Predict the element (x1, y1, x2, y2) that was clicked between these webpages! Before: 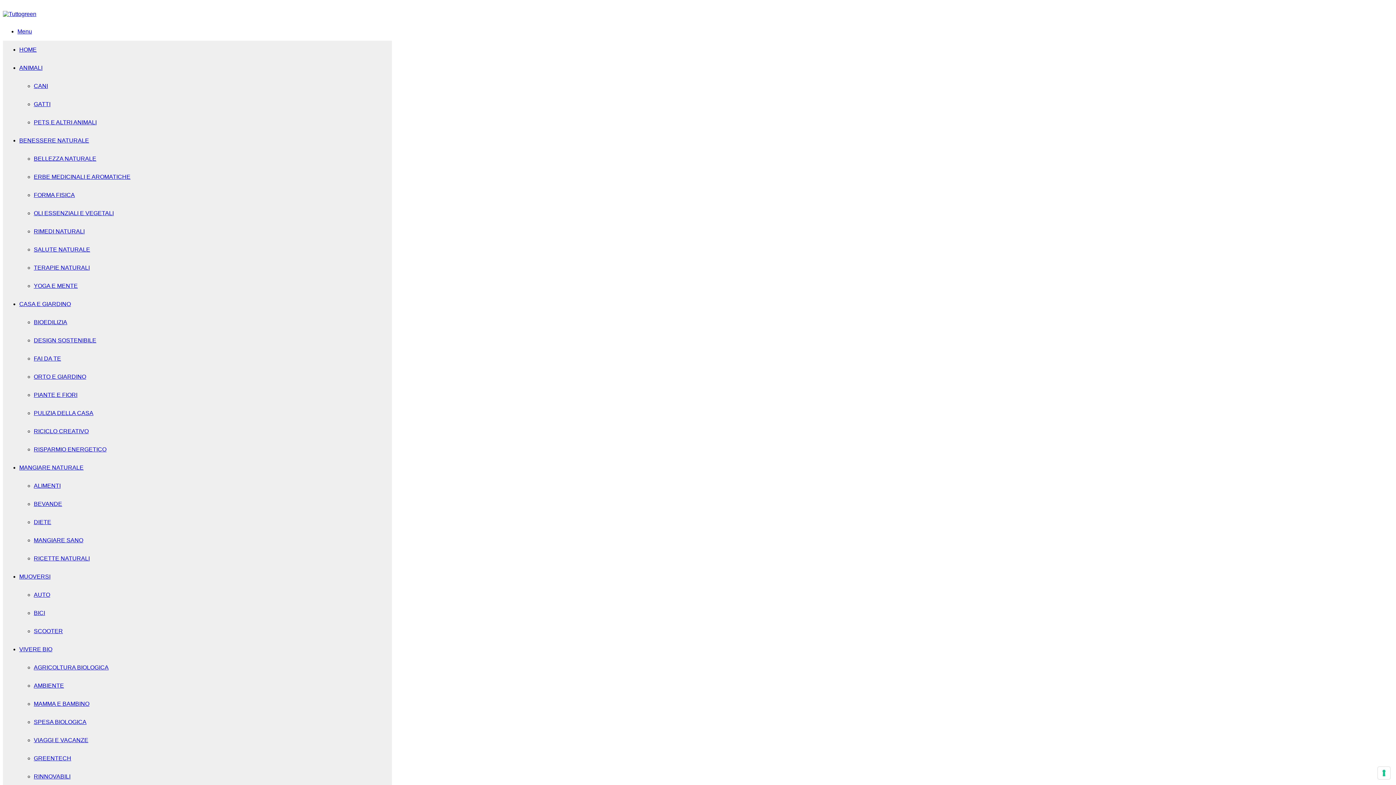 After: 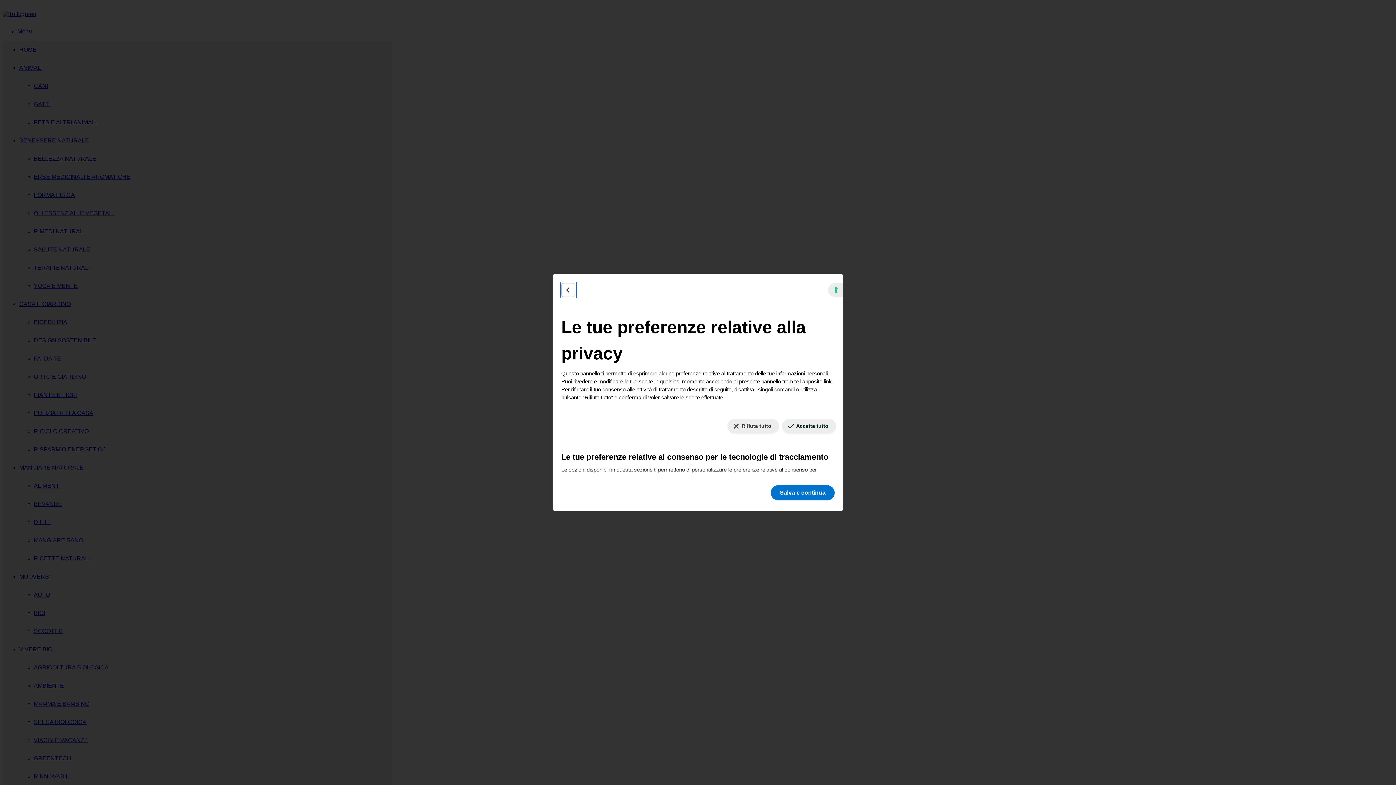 Action: label: Le tue preferenze relative al consenso per le tecnologie di tracciamento bbox: (1378, 767, 1390, 779)